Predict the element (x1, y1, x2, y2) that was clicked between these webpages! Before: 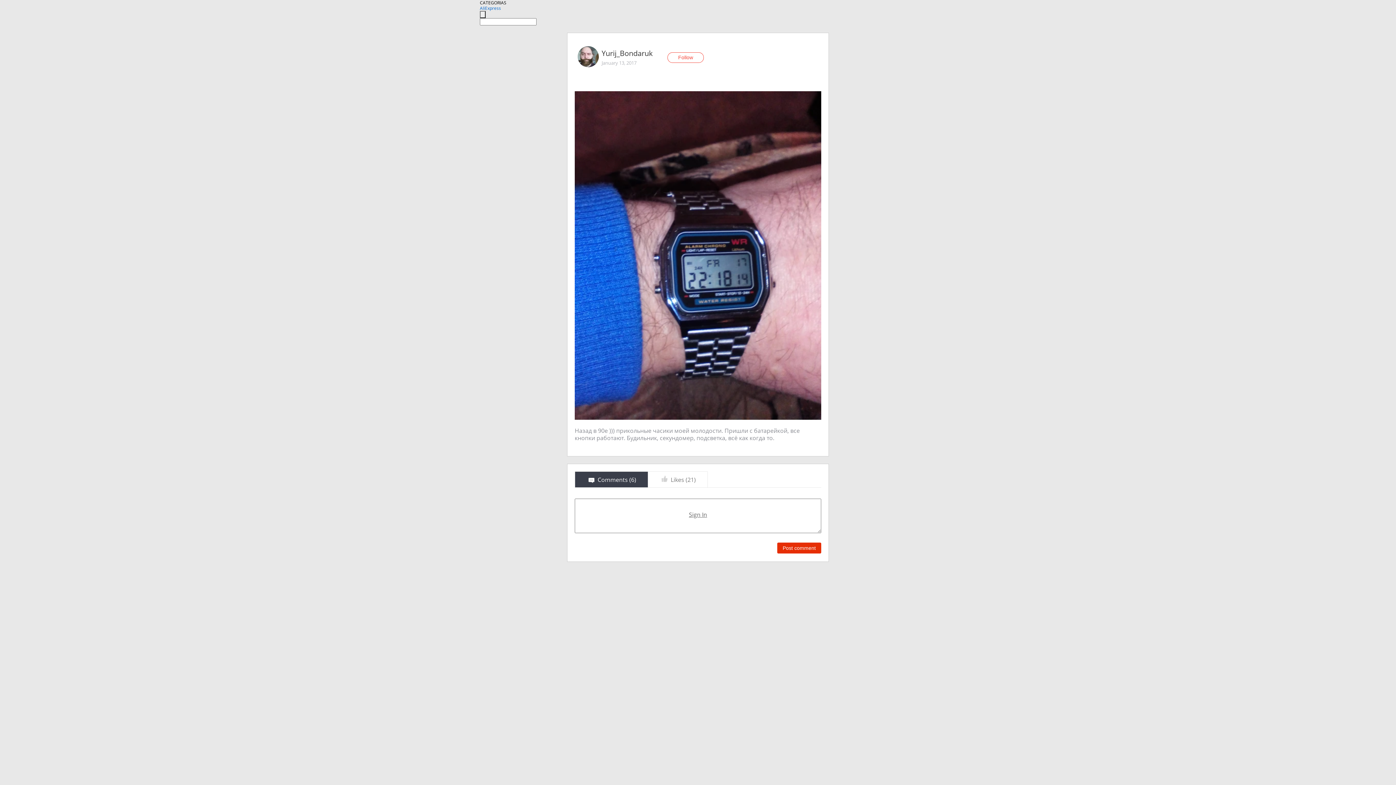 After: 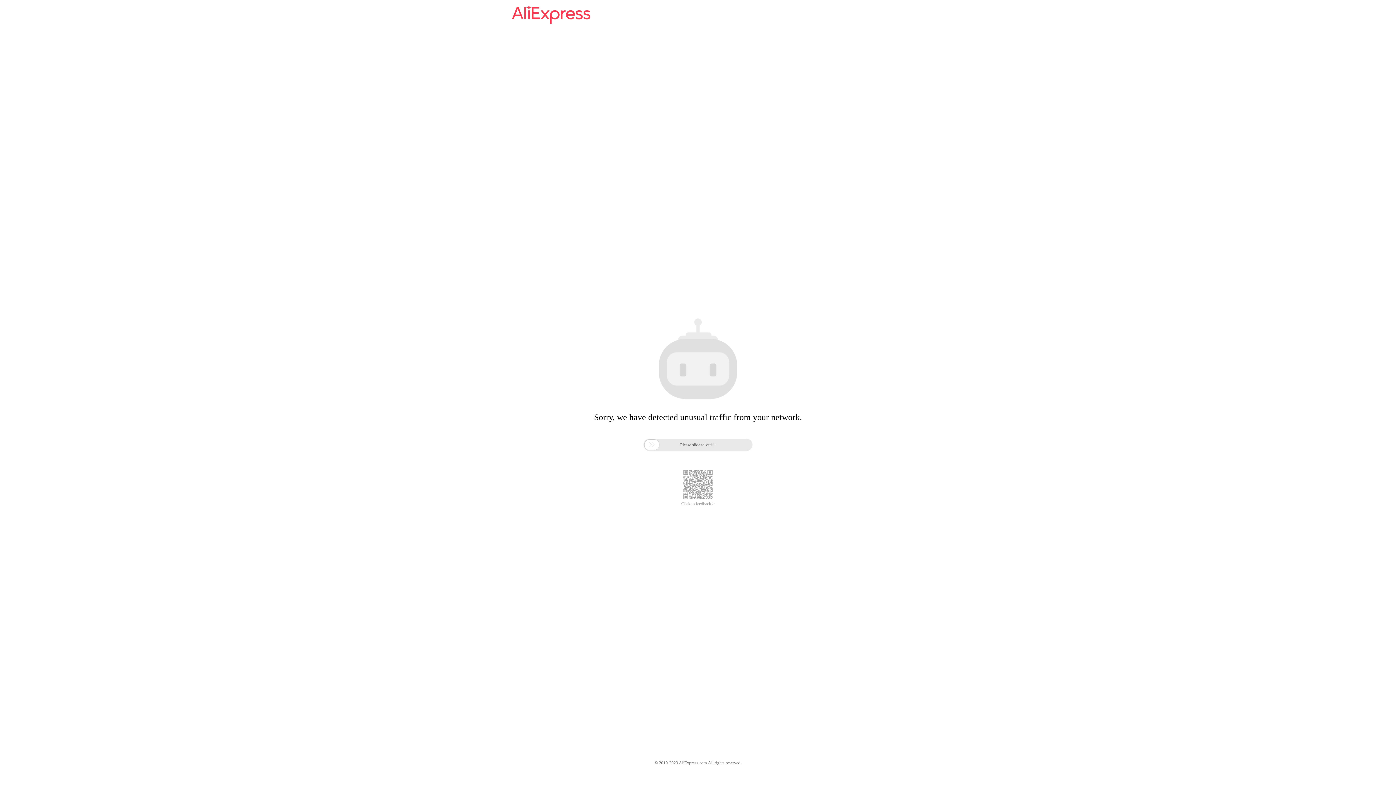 Action: label: AliExpress bbox: (480, 5, 501, 11)